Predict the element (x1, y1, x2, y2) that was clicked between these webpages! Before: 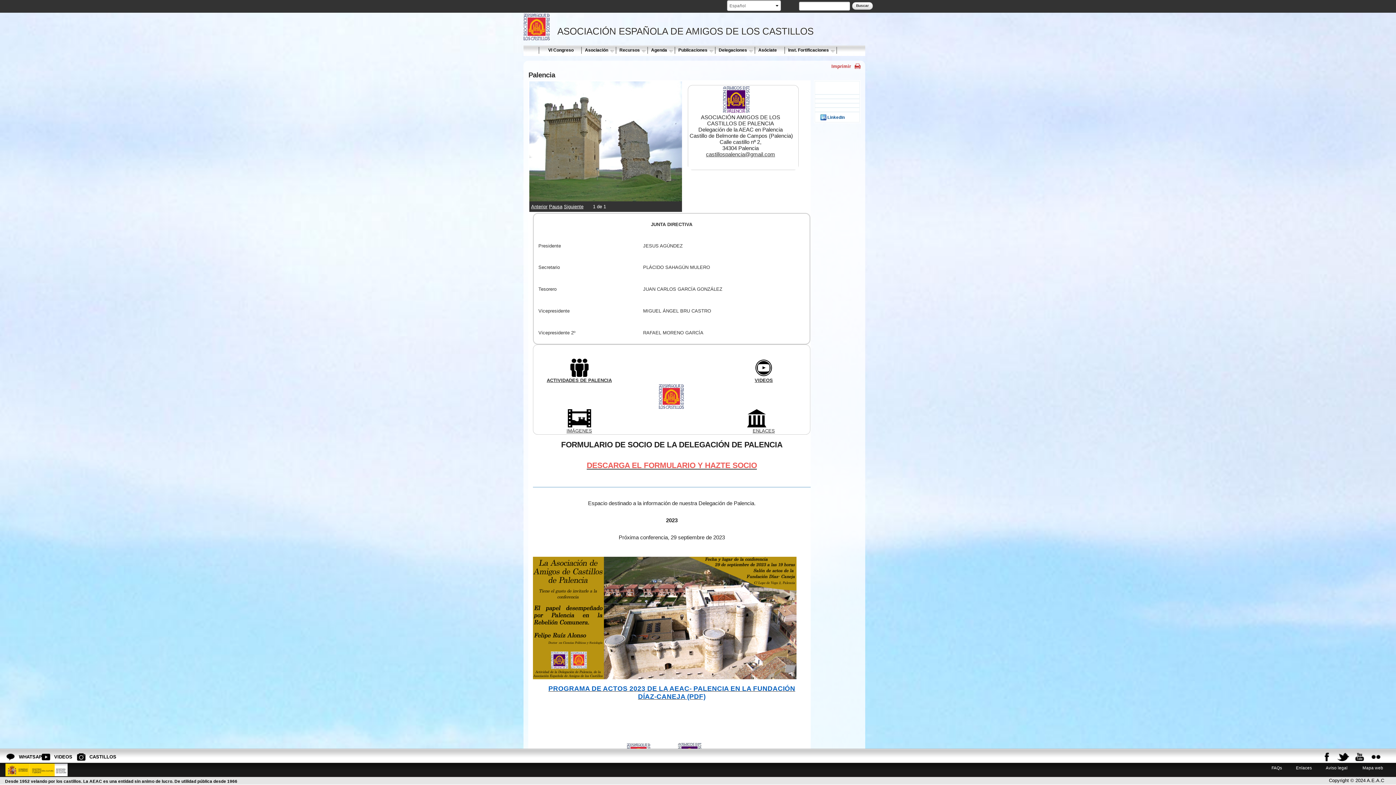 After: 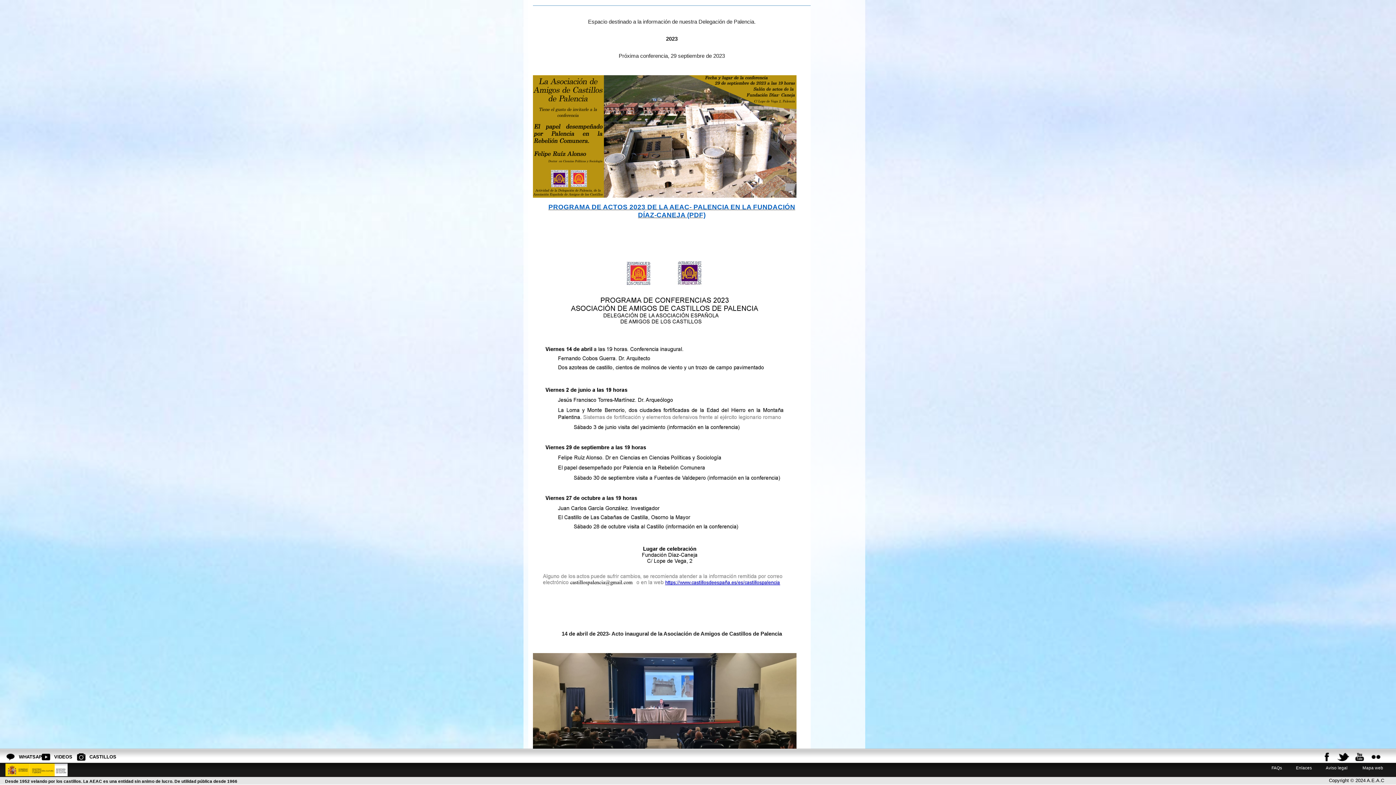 Action: bbox: (570, 370, 588, 376)